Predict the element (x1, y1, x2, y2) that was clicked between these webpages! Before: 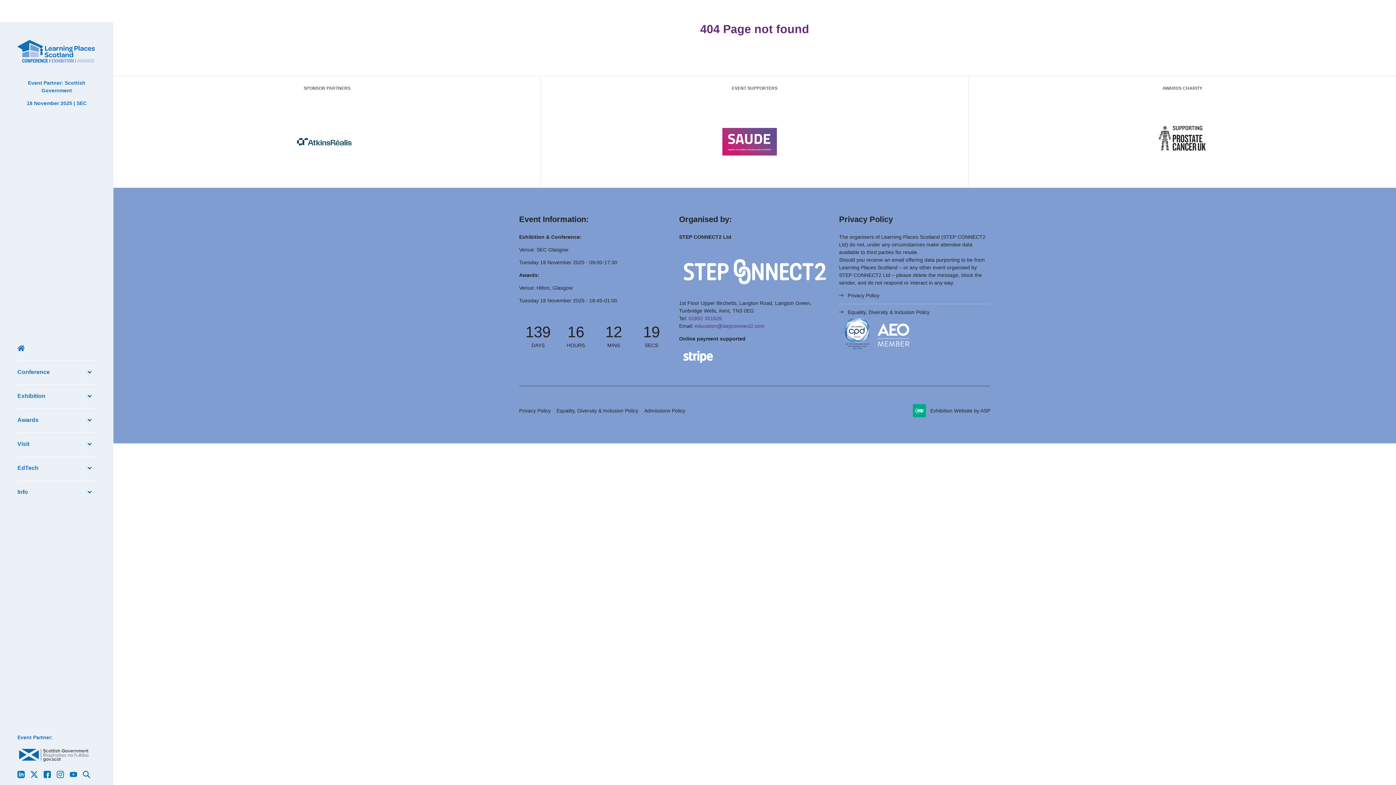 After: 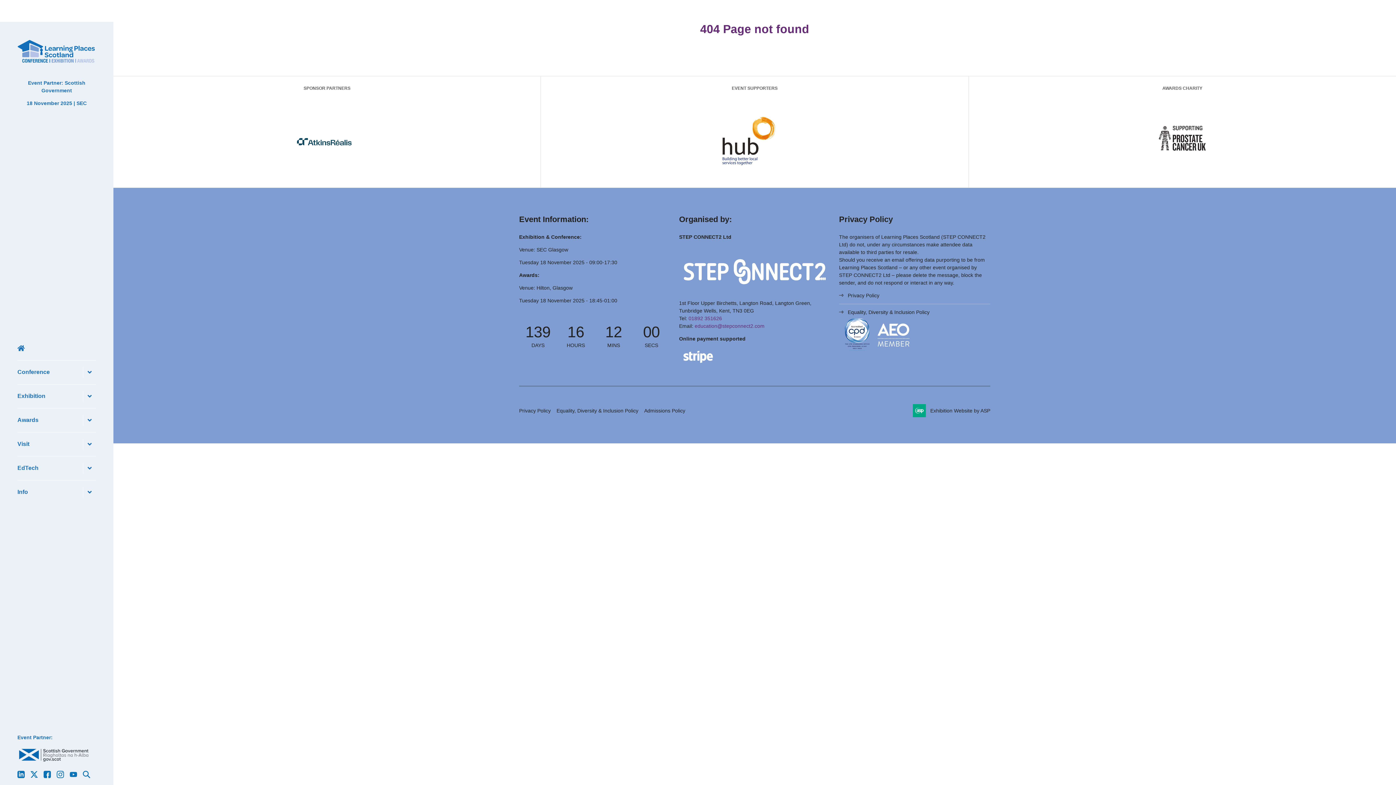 Action: bbox: (839, 348, 875, 354)